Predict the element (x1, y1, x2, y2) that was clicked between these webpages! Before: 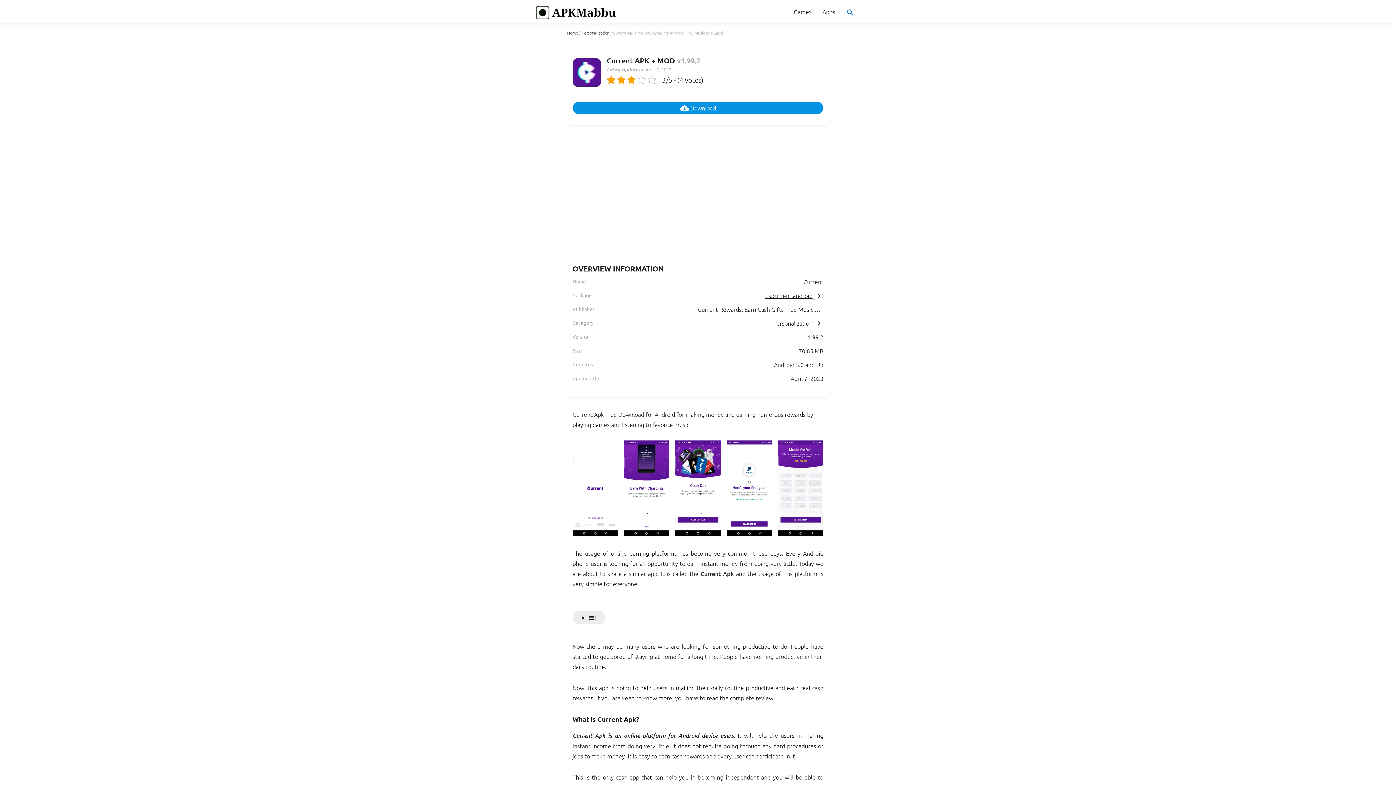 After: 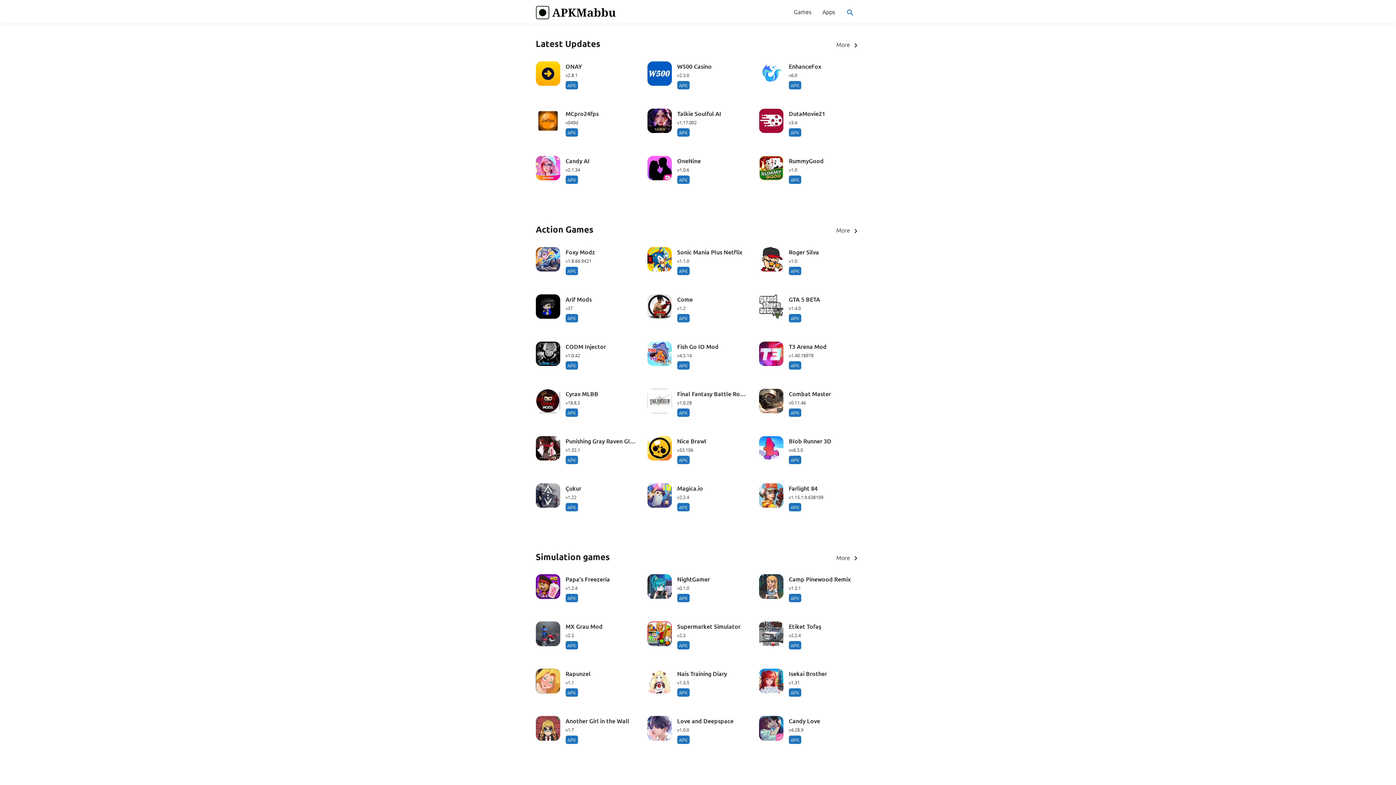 Action: bbox: (535, 7, 615, 15)